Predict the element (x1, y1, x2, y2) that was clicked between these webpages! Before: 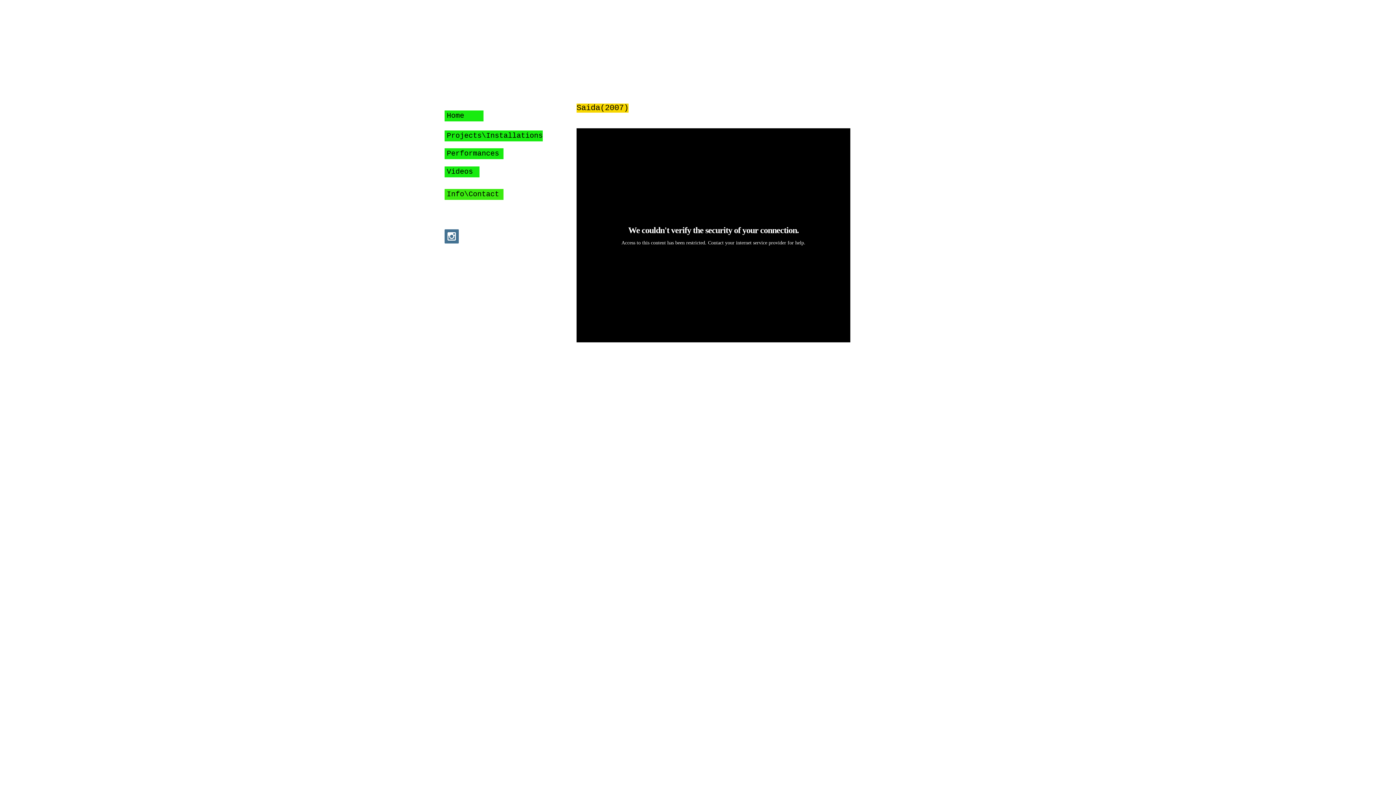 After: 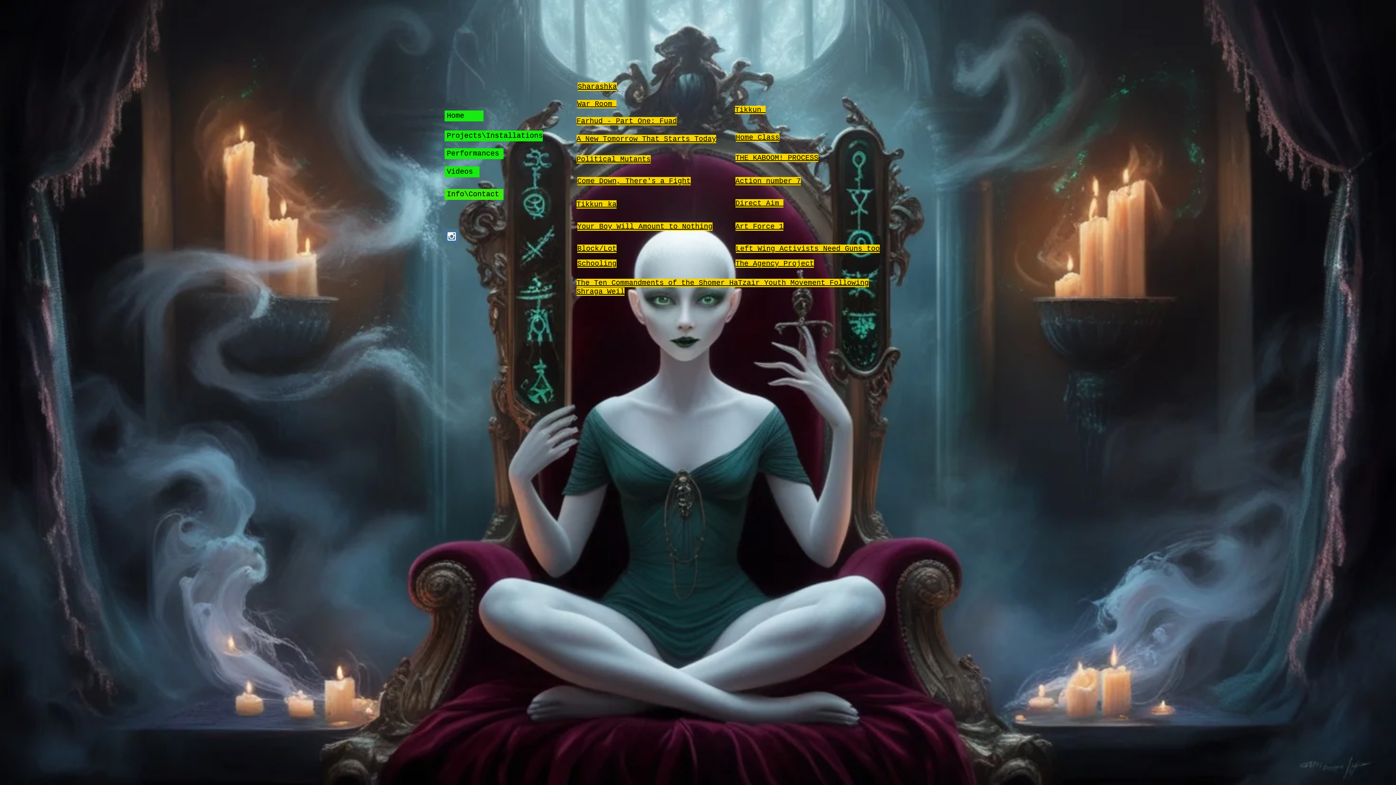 Action: bbox: (444, 130, 542, 141) label: Projects\Installations